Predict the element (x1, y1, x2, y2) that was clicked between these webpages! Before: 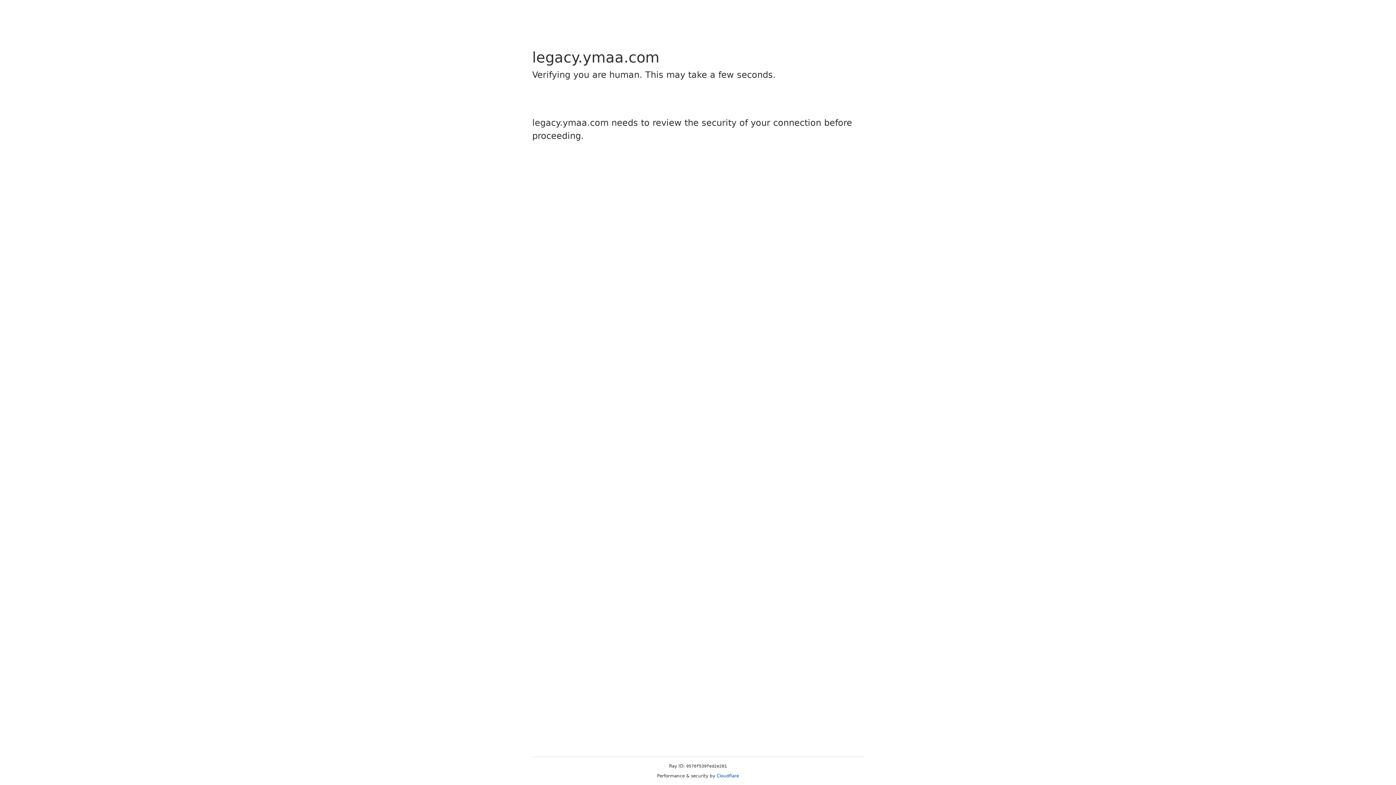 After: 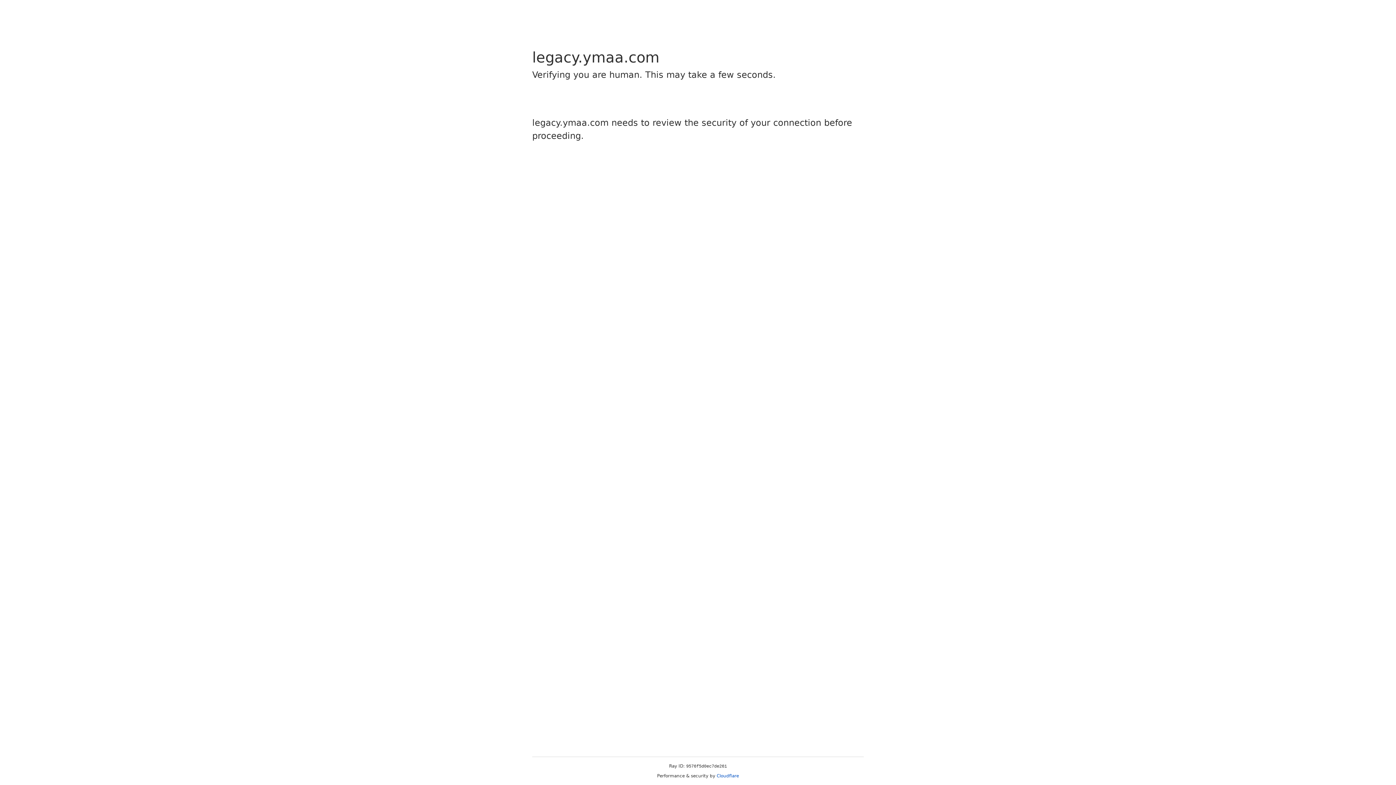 Action: bbox: (716, 773, 739, 778) label: Cloudflare